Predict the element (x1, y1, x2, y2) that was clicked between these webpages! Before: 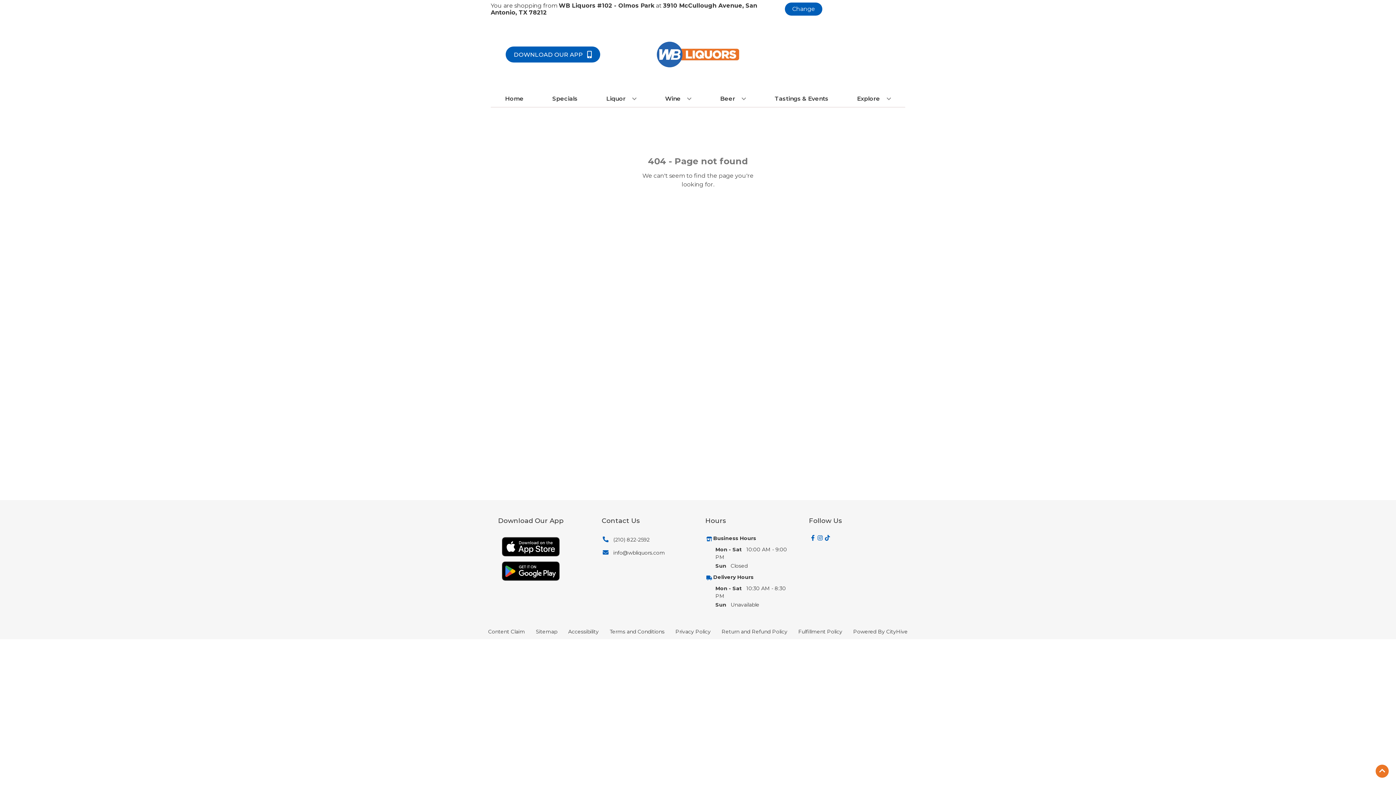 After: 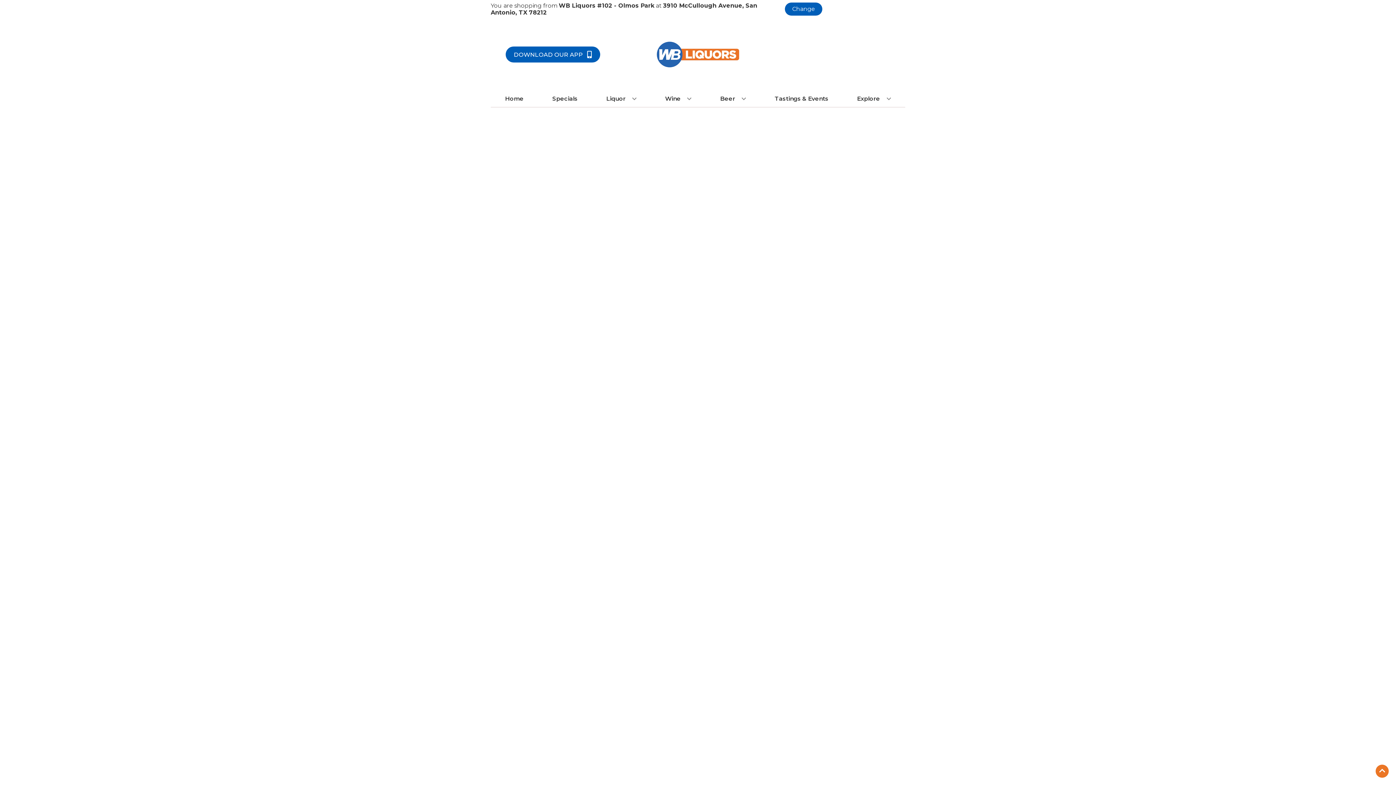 Action: bbox: (717, 90, 749, 106) label: Beer